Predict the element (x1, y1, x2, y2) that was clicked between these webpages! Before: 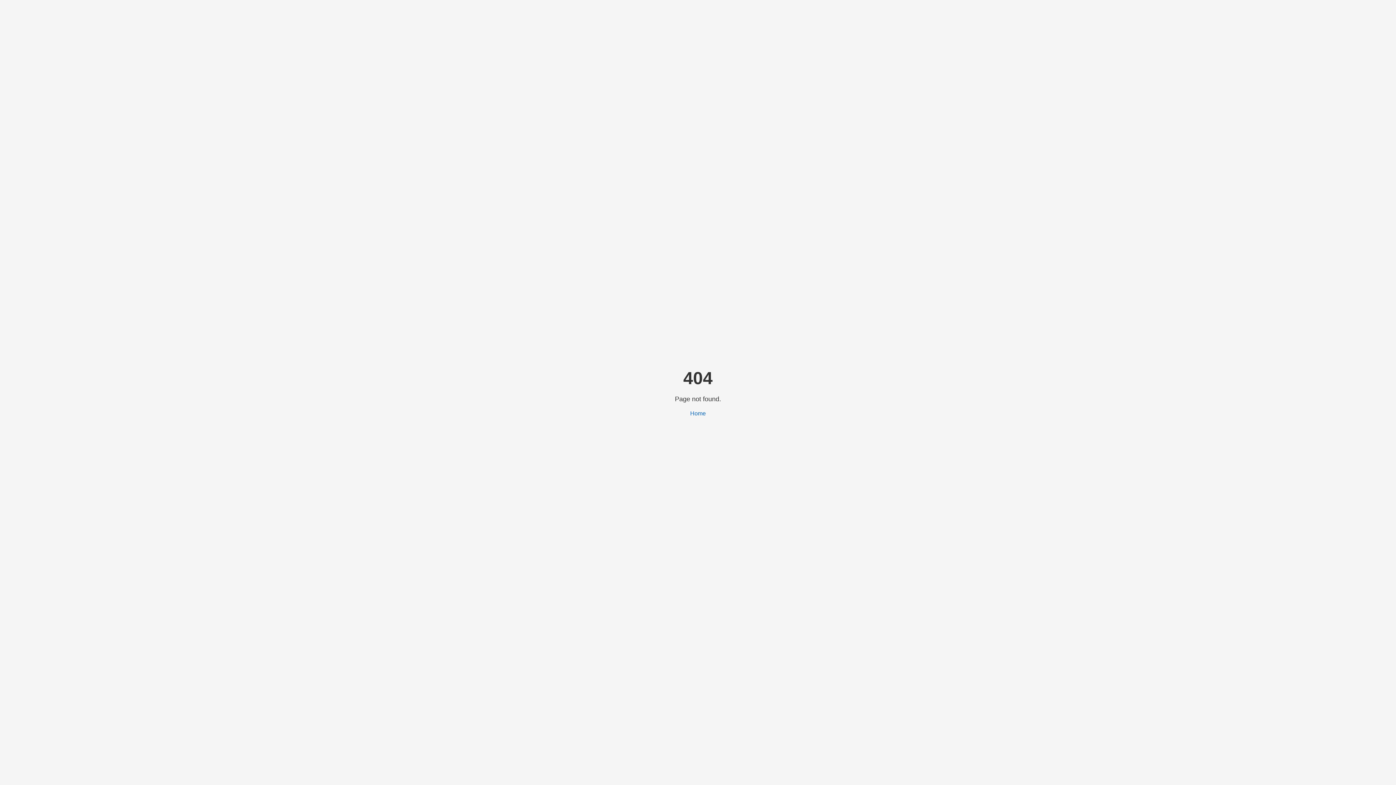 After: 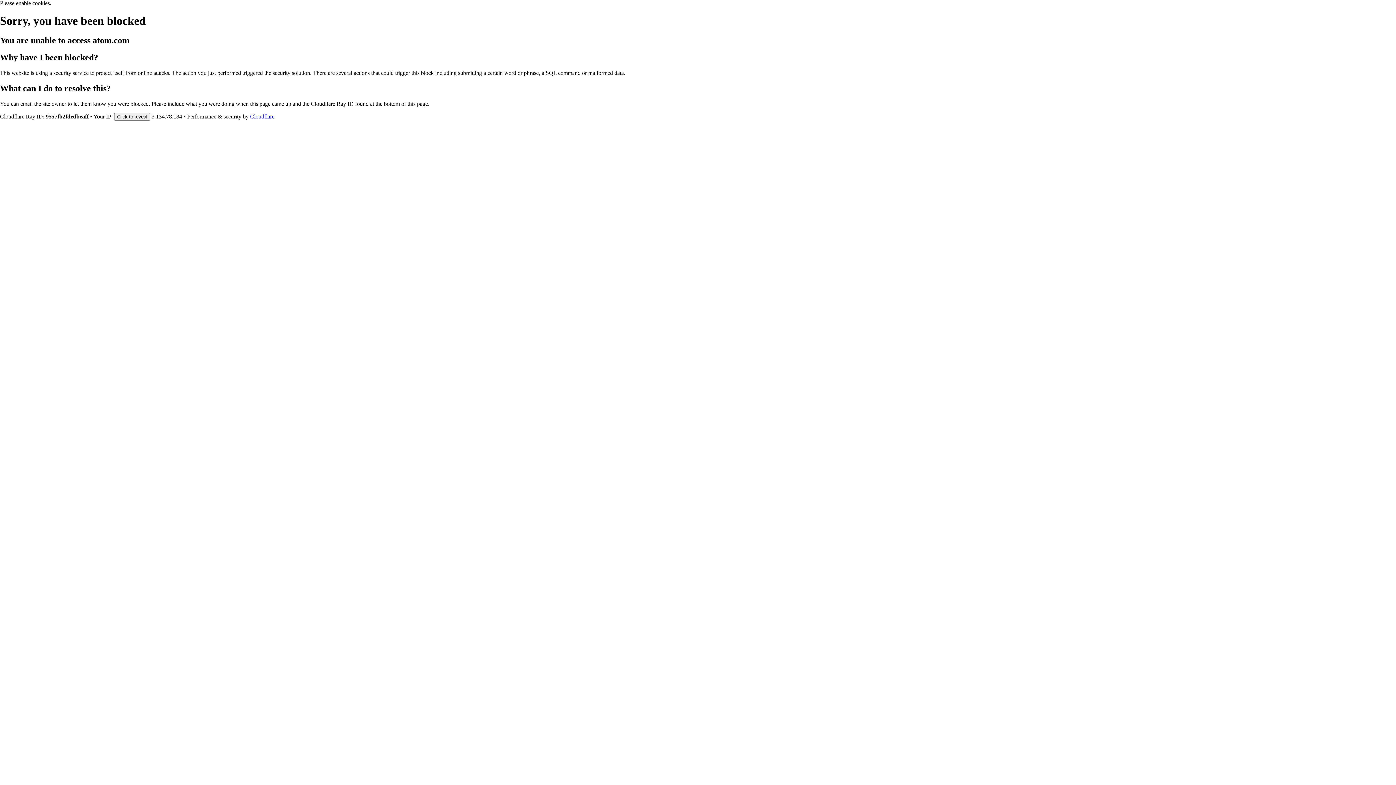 Action: label: Home bbox: (690, 410, 706, 416)